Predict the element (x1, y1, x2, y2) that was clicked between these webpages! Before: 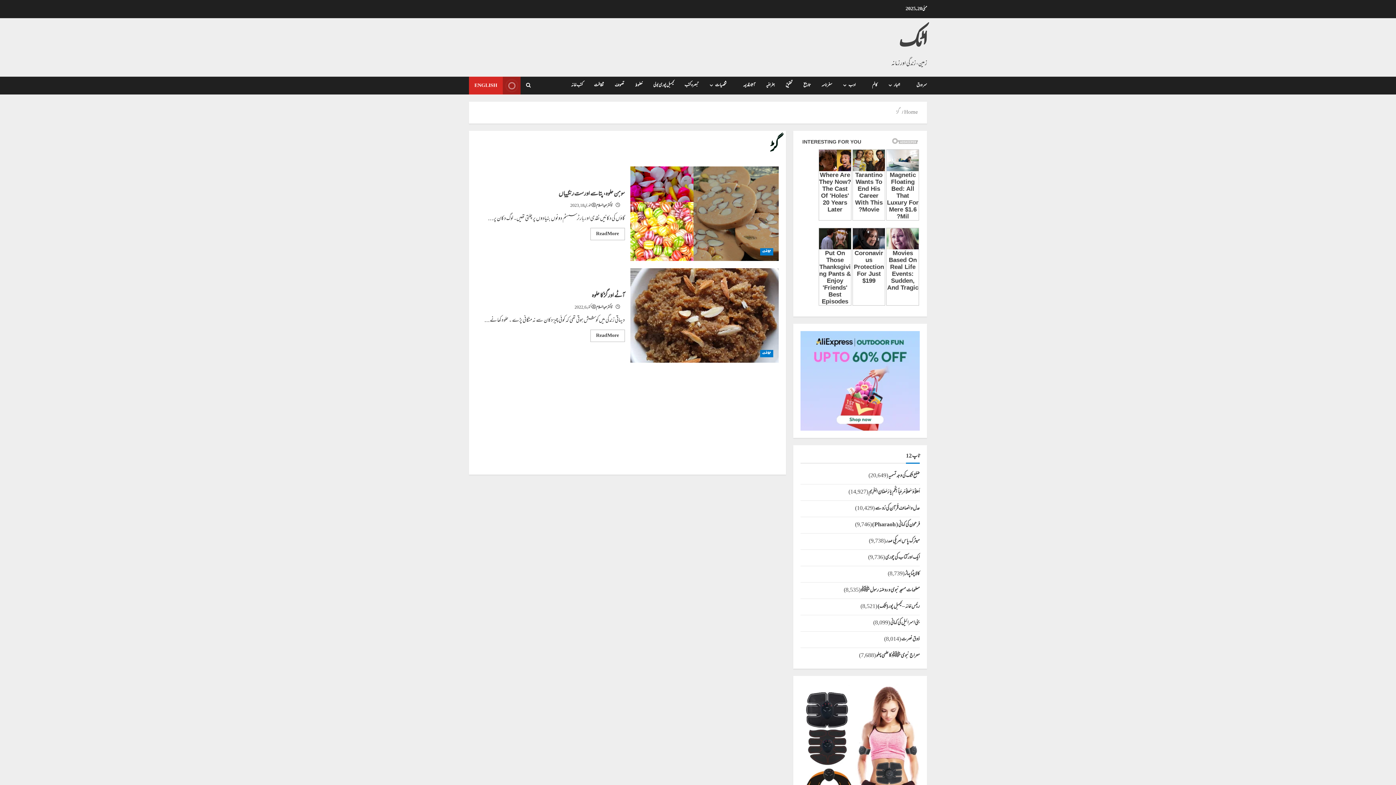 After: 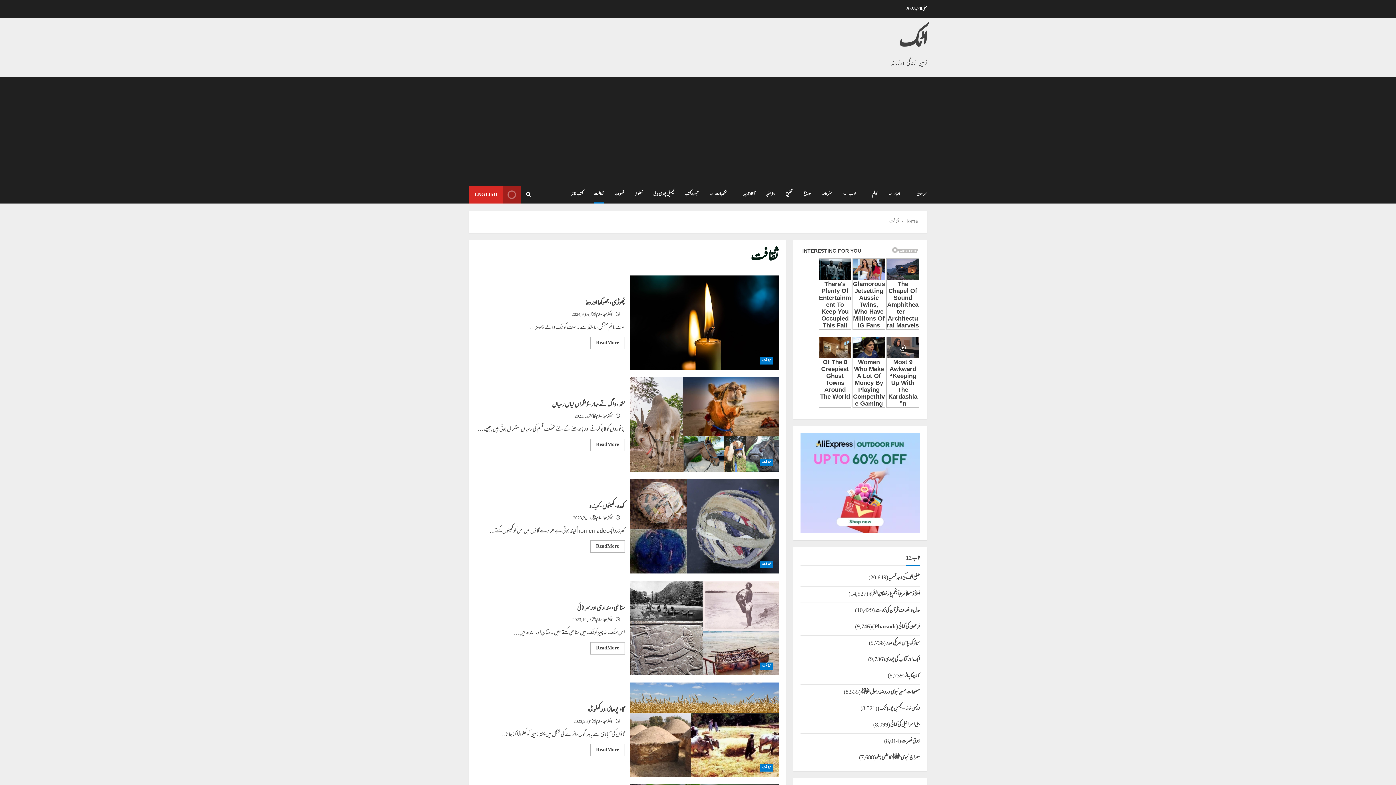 Action: label: ثقافت bbox: (588, 76, 609, 94)